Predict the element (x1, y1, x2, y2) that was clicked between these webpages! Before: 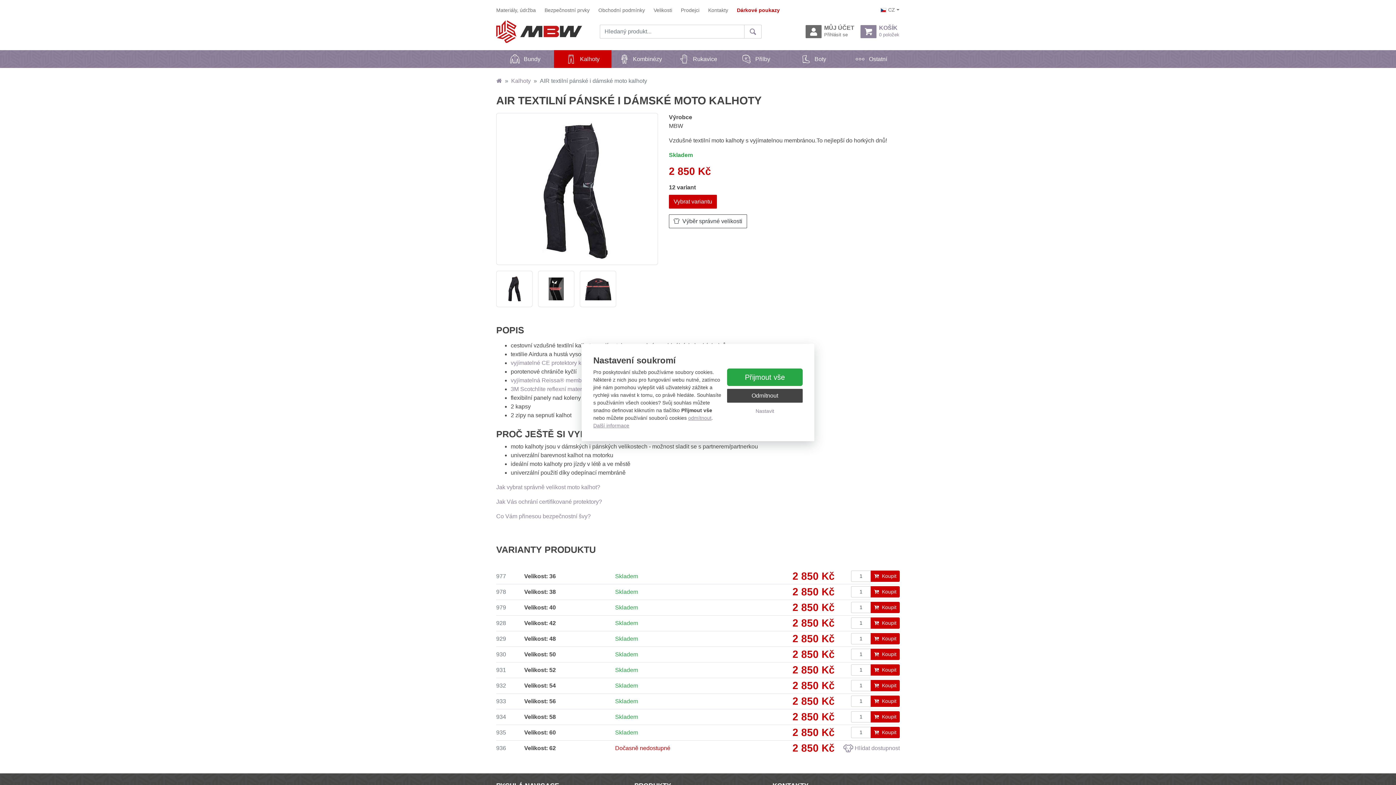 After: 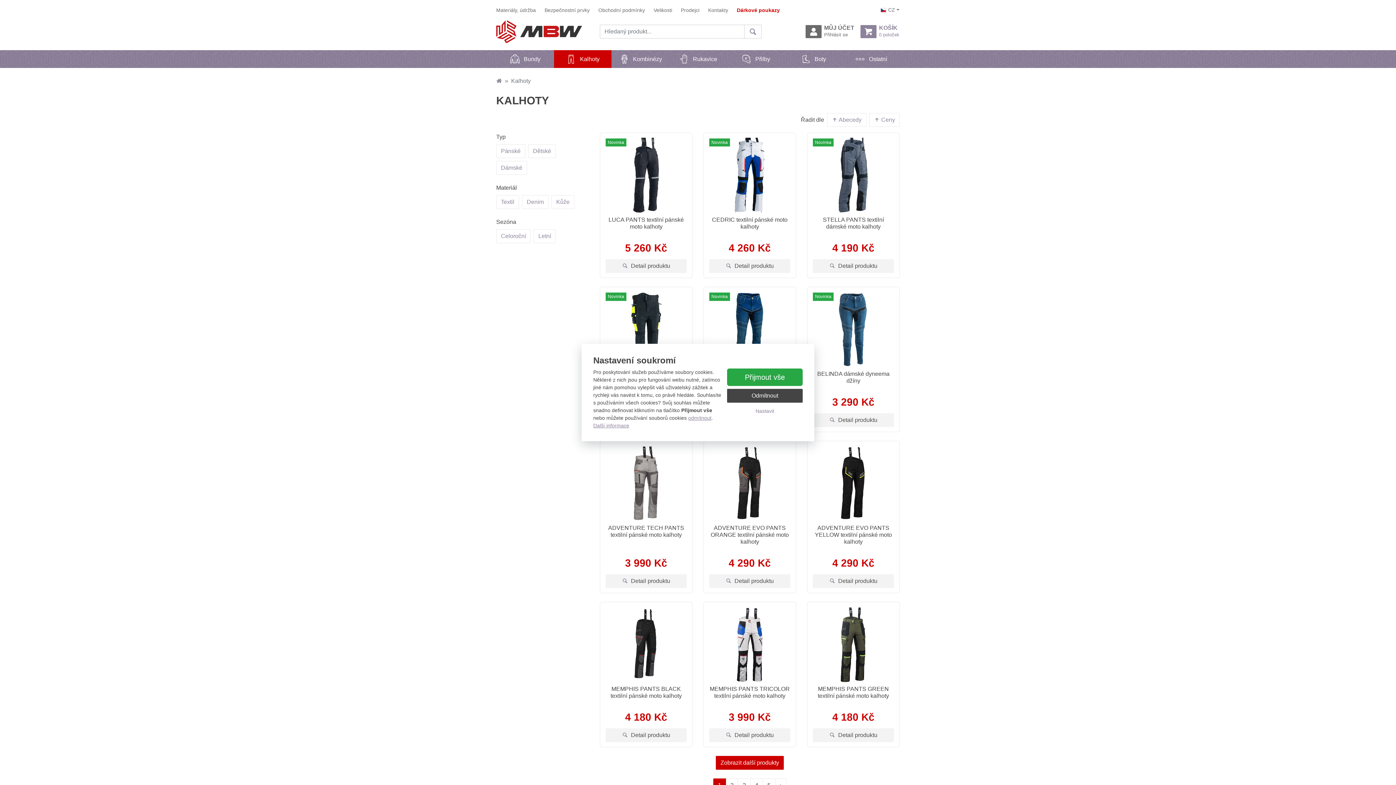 Action: label: Kalhoty bbox: (511, 77, 530, 84)